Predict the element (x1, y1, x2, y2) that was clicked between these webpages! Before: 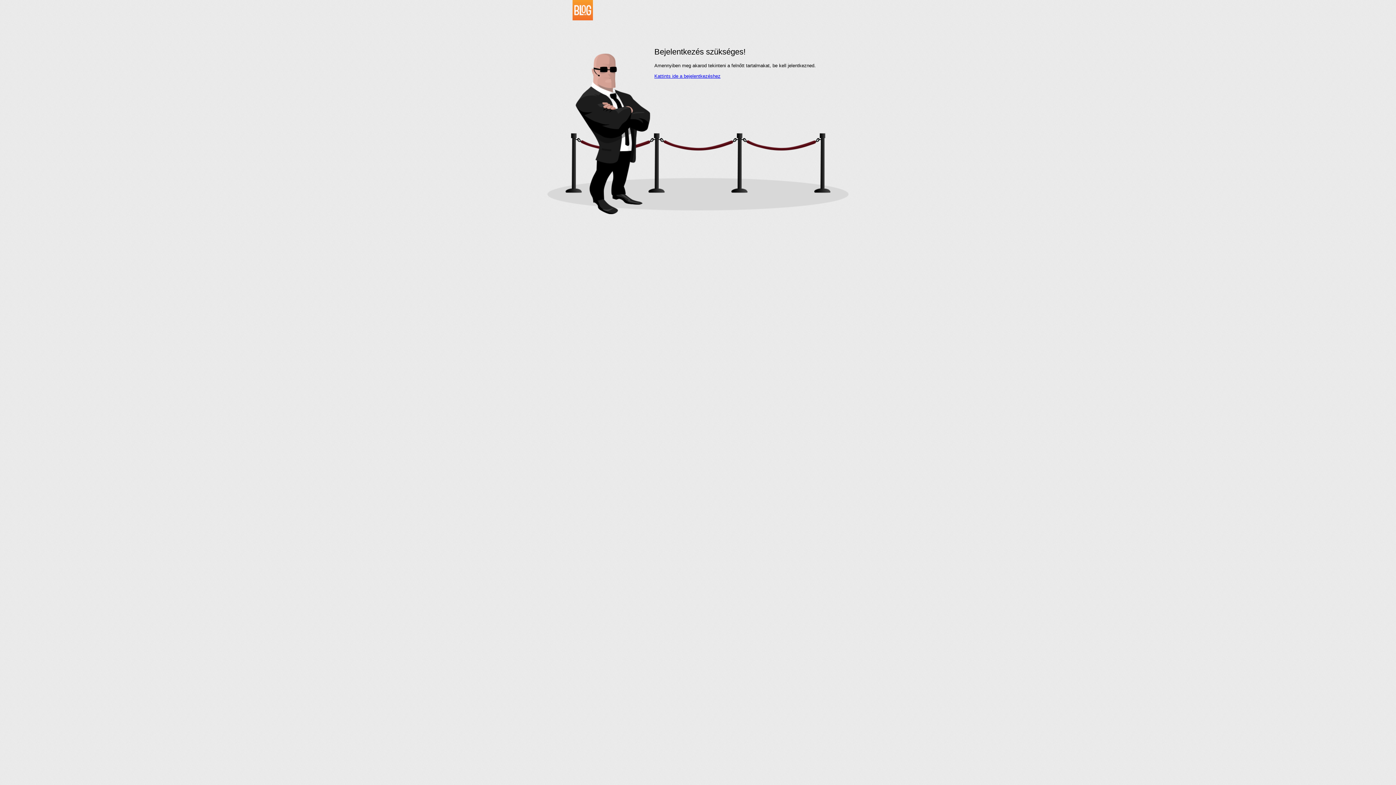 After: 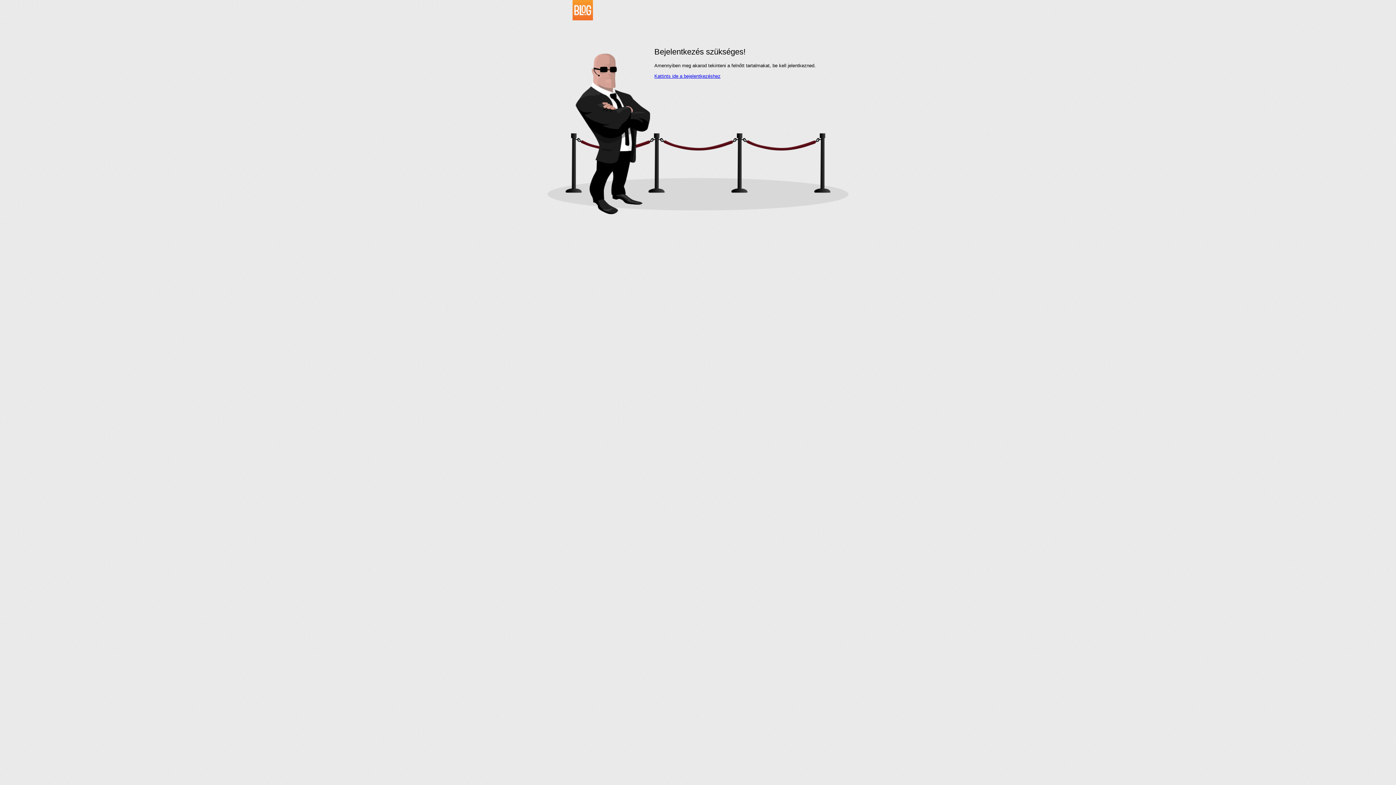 Action: bbox: (534, 16, 593, 21)